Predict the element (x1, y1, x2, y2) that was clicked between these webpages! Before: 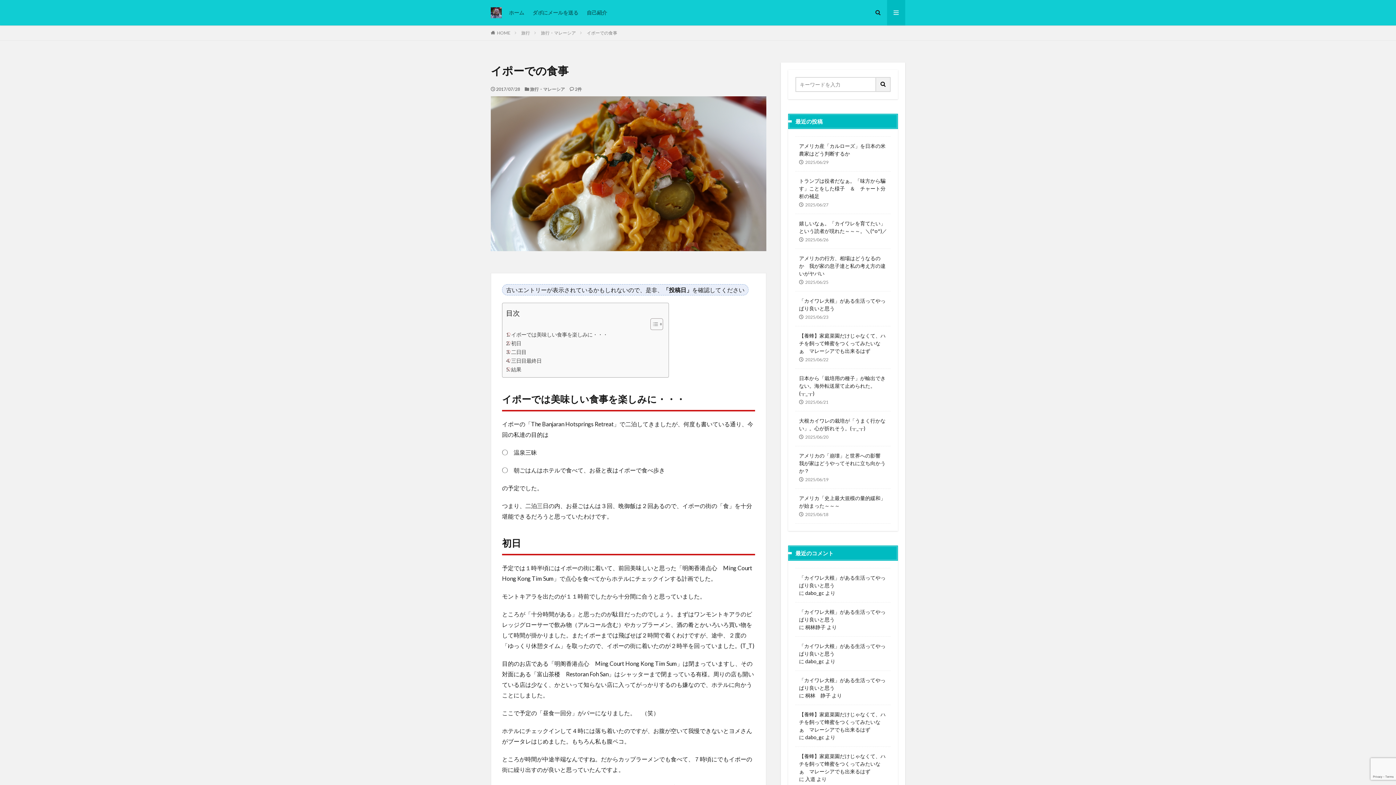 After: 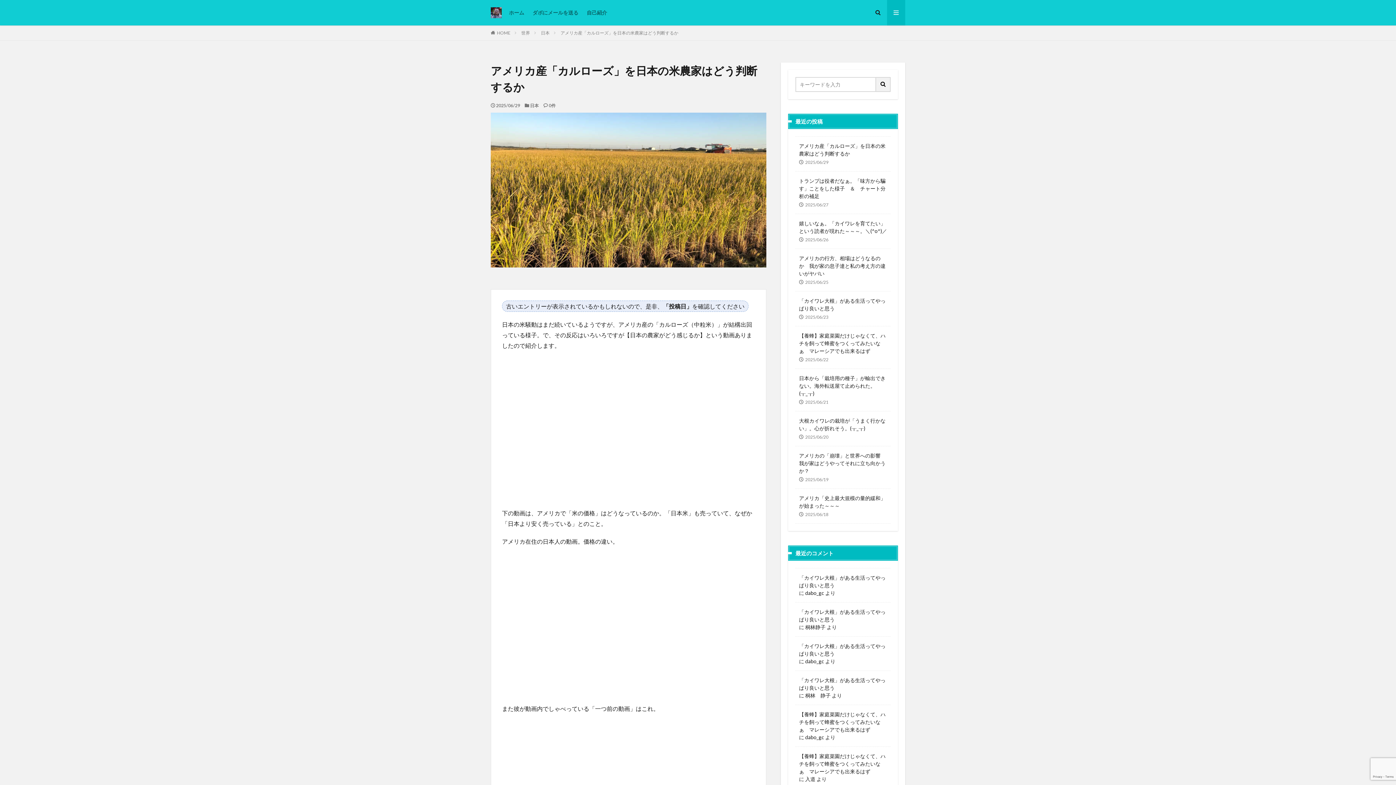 Action: label: アメリカ産「カルローズ」を日本の米農家はどう判断するか bbox: (799, 142, 887, 157)